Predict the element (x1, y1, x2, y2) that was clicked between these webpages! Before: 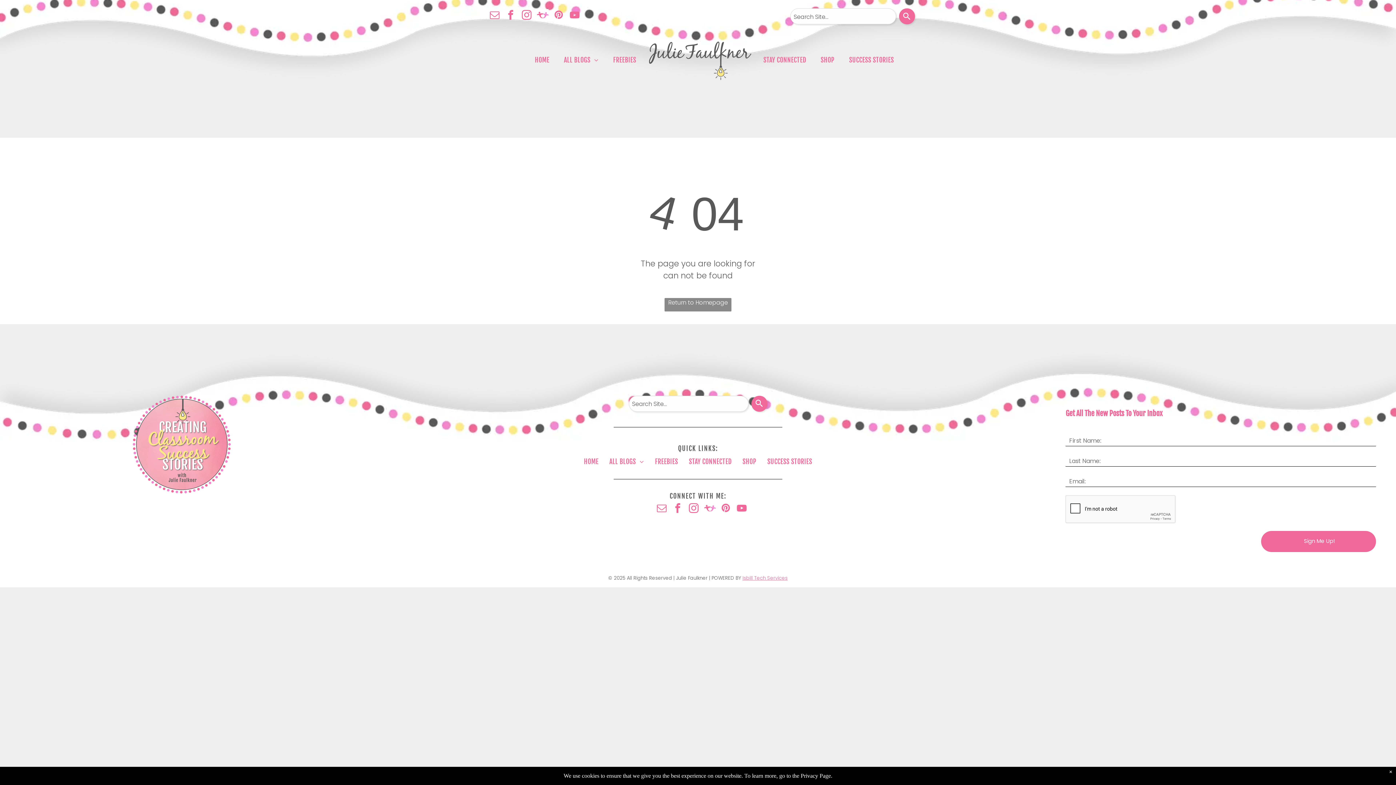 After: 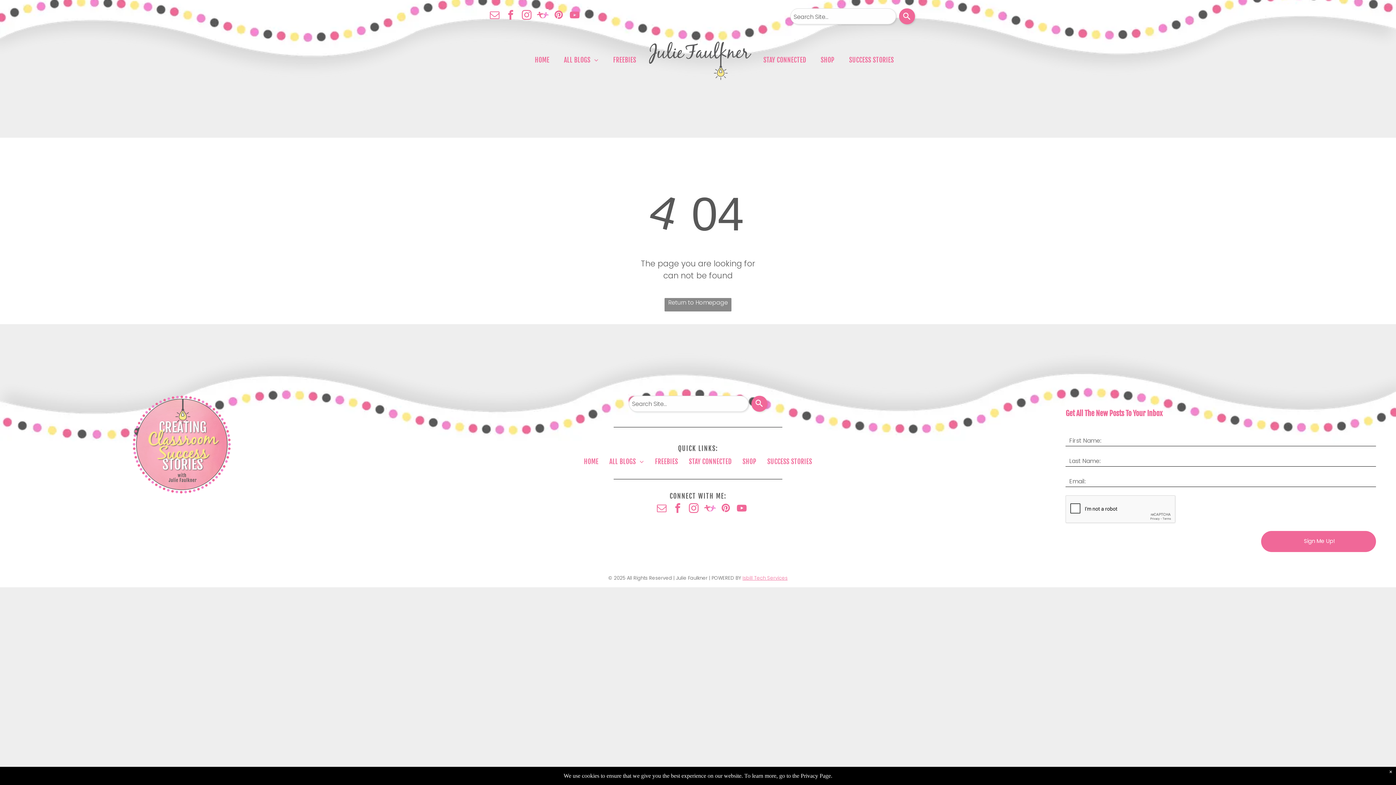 Action: label: youtube bbox: (567, 7, 582, 24)